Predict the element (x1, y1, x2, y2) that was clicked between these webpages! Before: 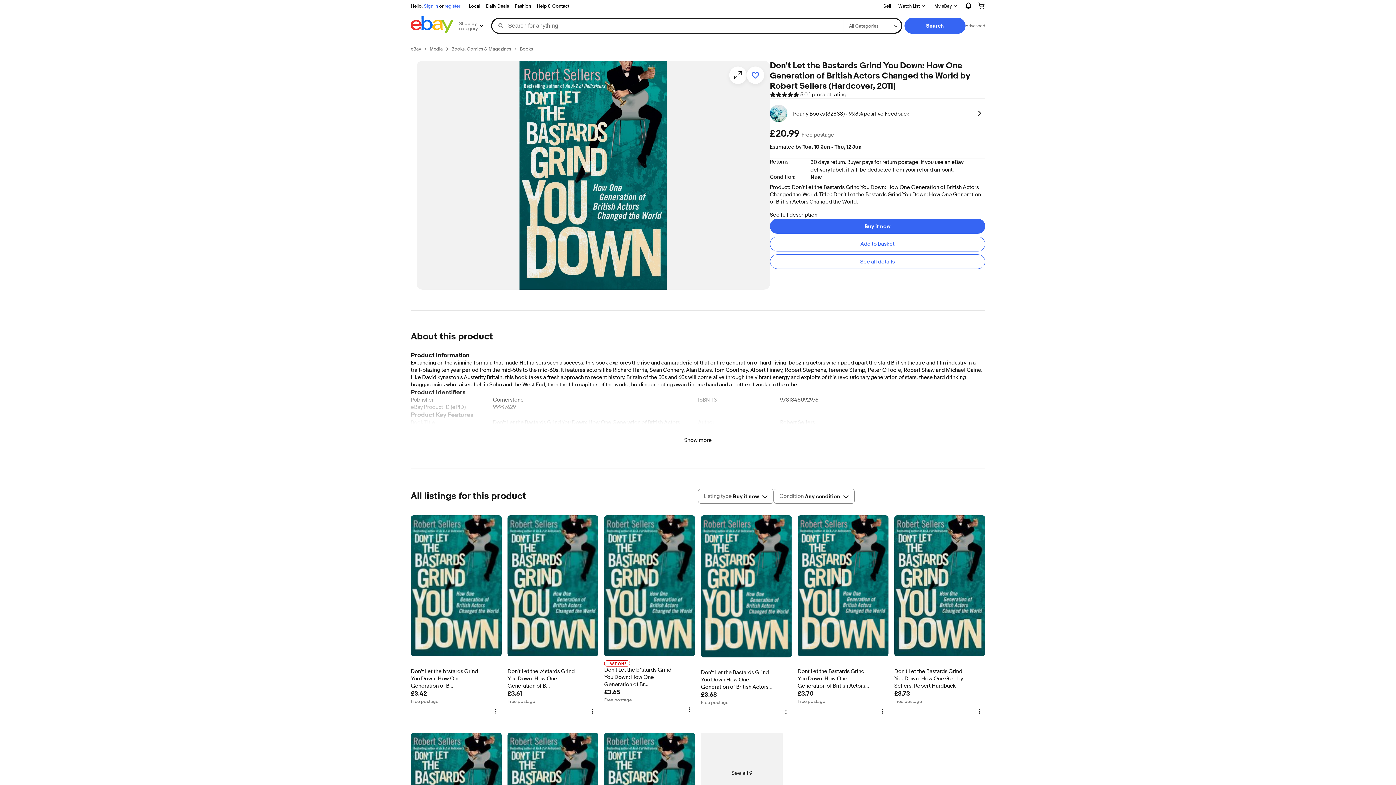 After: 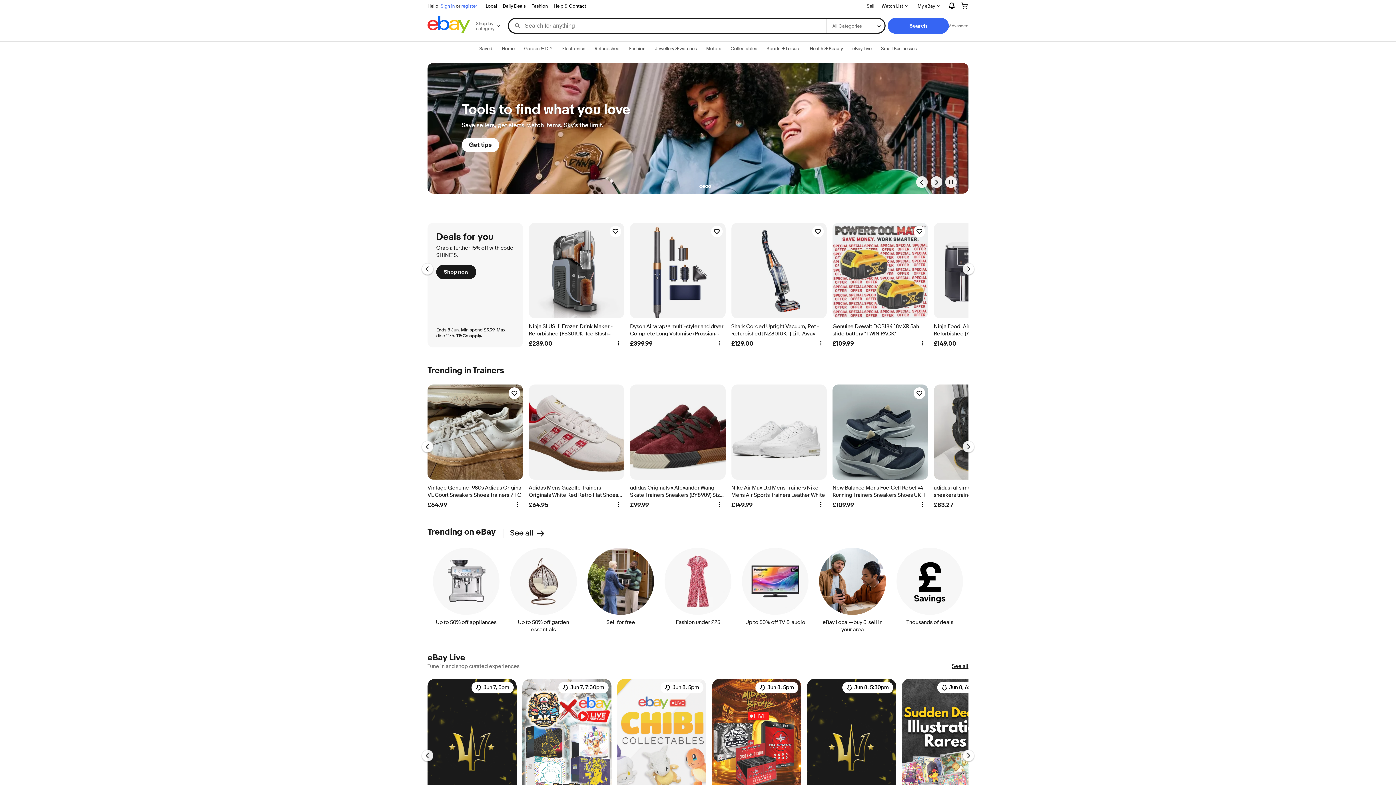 Action: bbox: (410, 45, 421, 52) label: eBay